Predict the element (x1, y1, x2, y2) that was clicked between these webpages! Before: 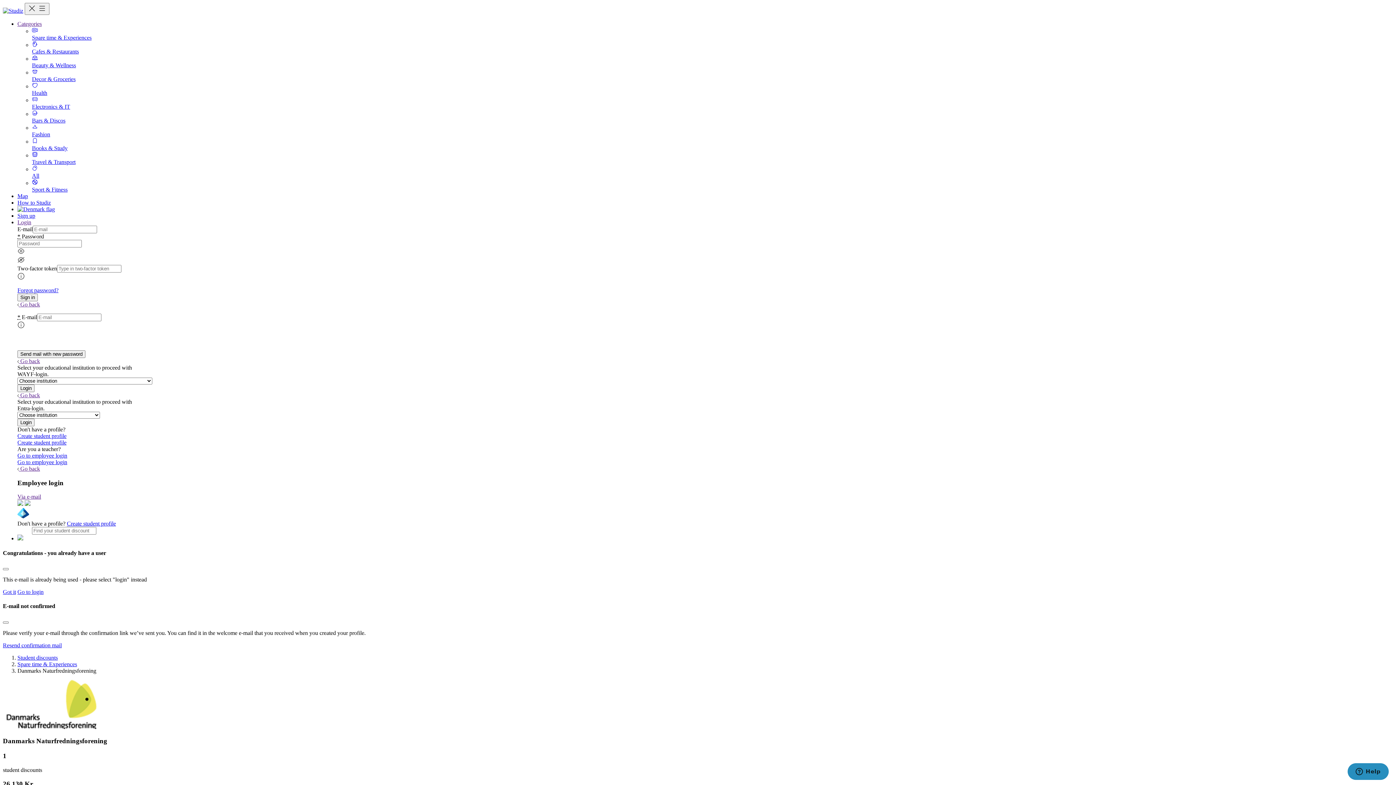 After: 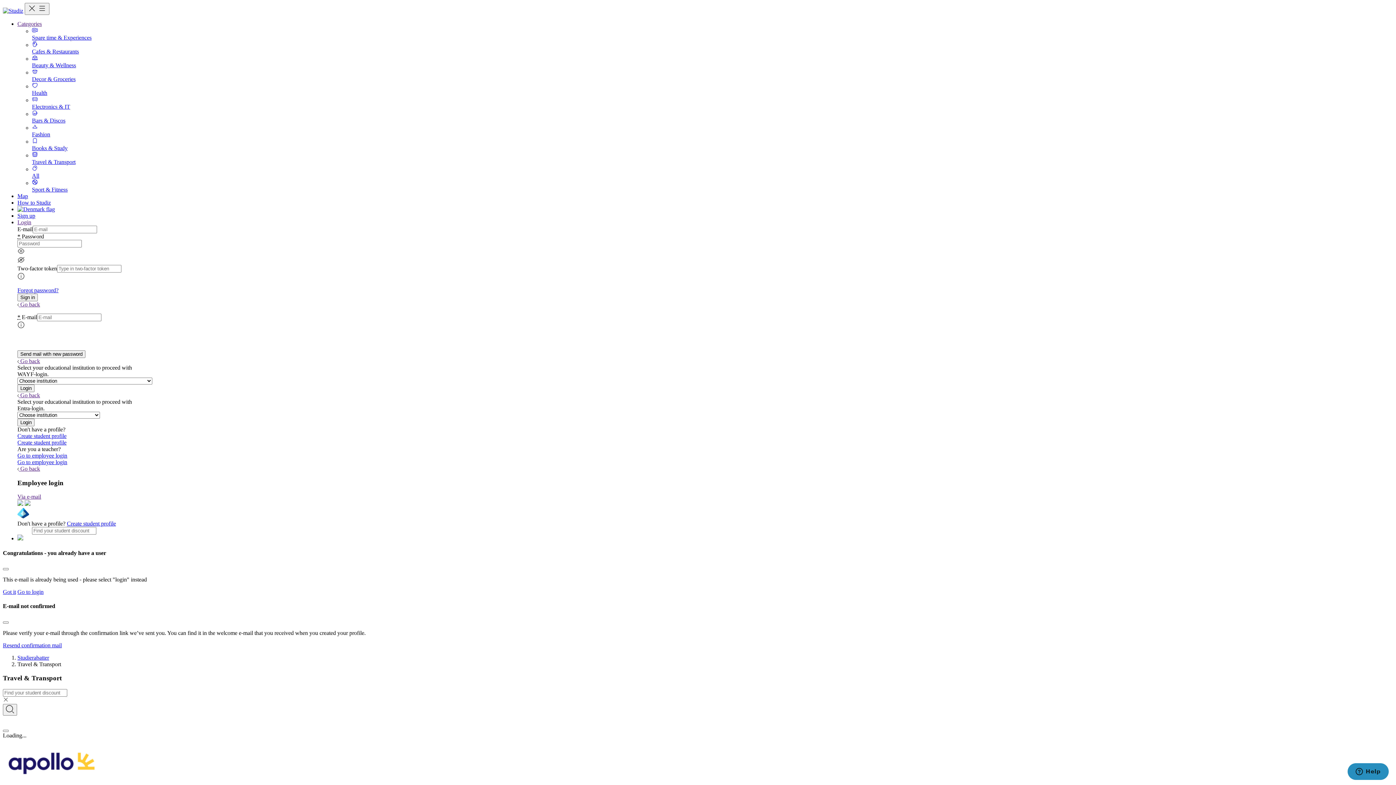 Action: label: Travel & Transport bbox: (32, 158, 75, 165)